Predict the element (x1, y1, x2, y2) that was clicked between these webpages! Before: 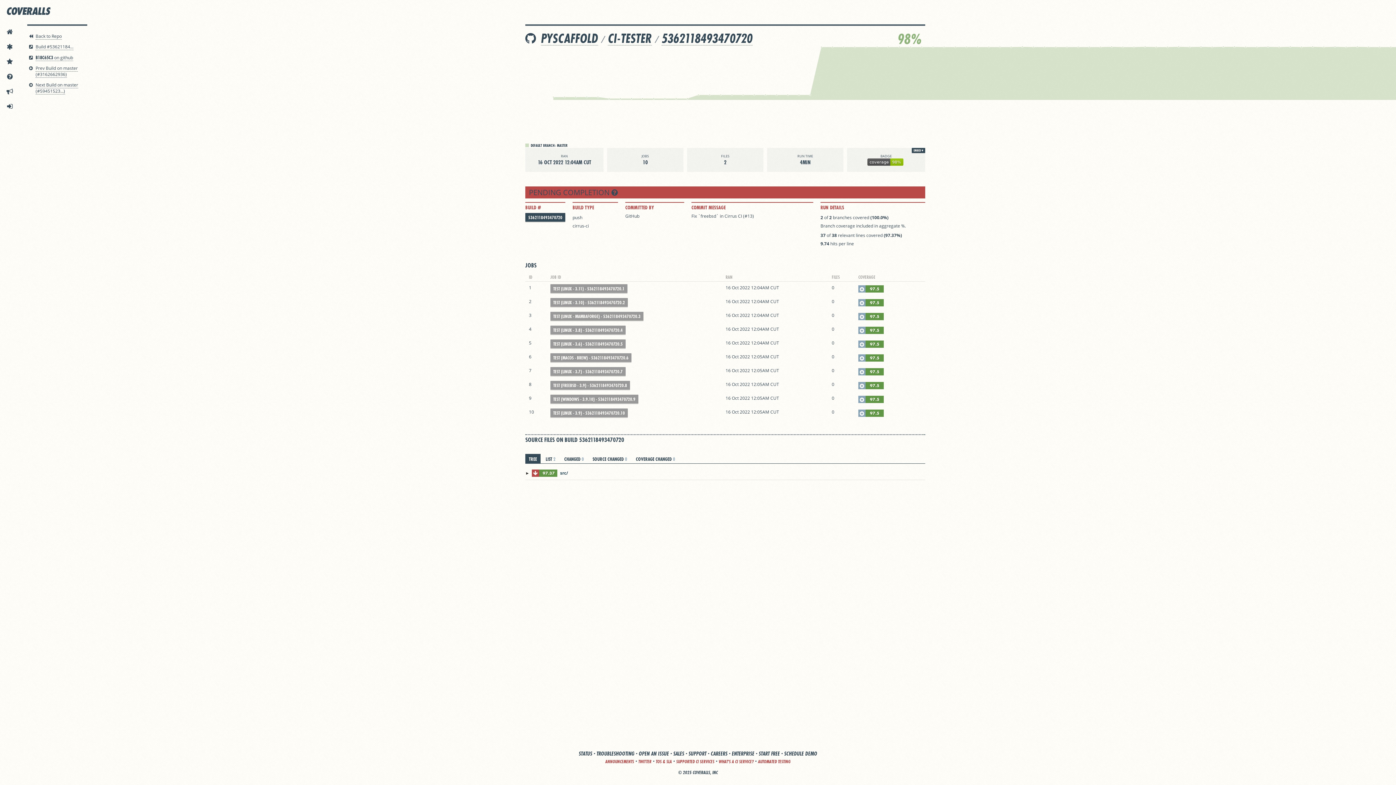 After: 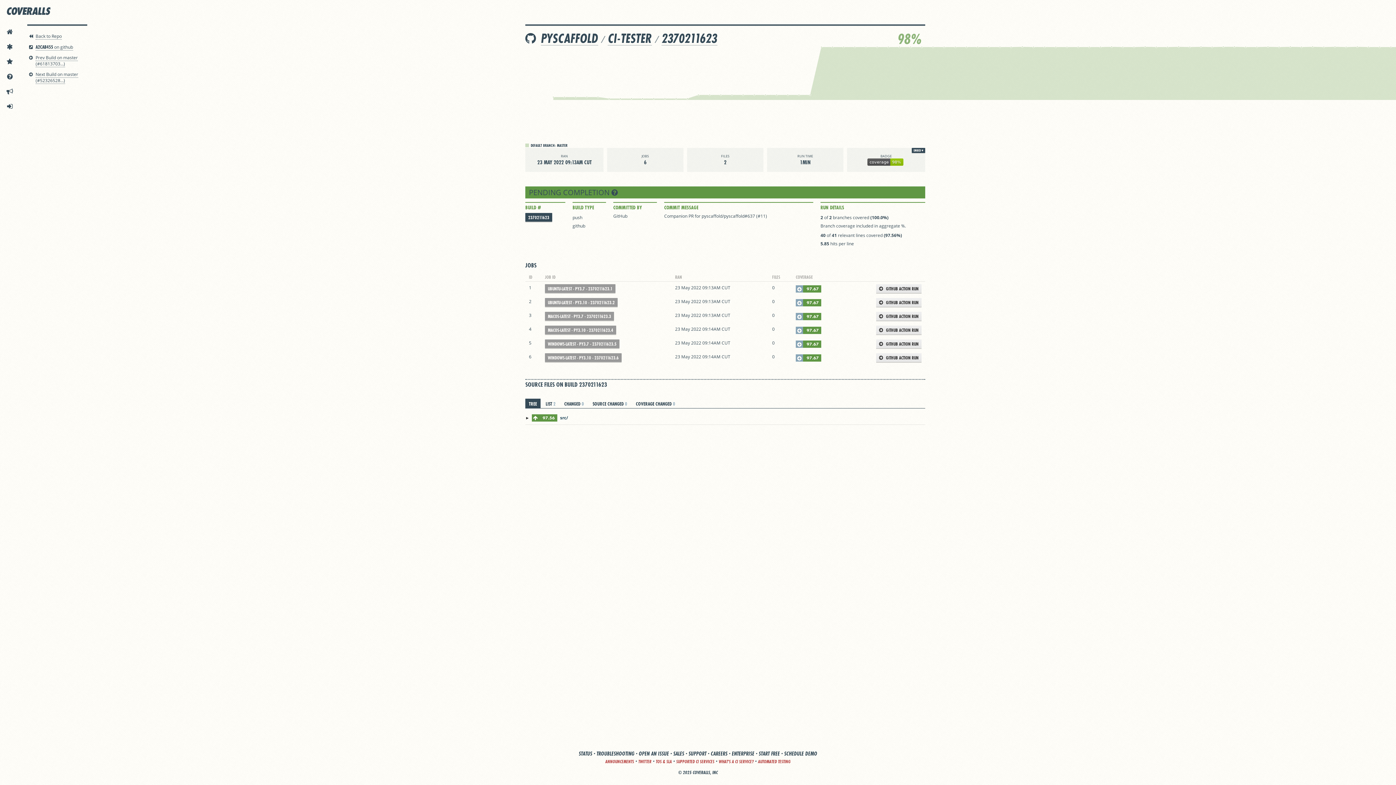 Action: bbox: (1144, 46, 1146, 47)